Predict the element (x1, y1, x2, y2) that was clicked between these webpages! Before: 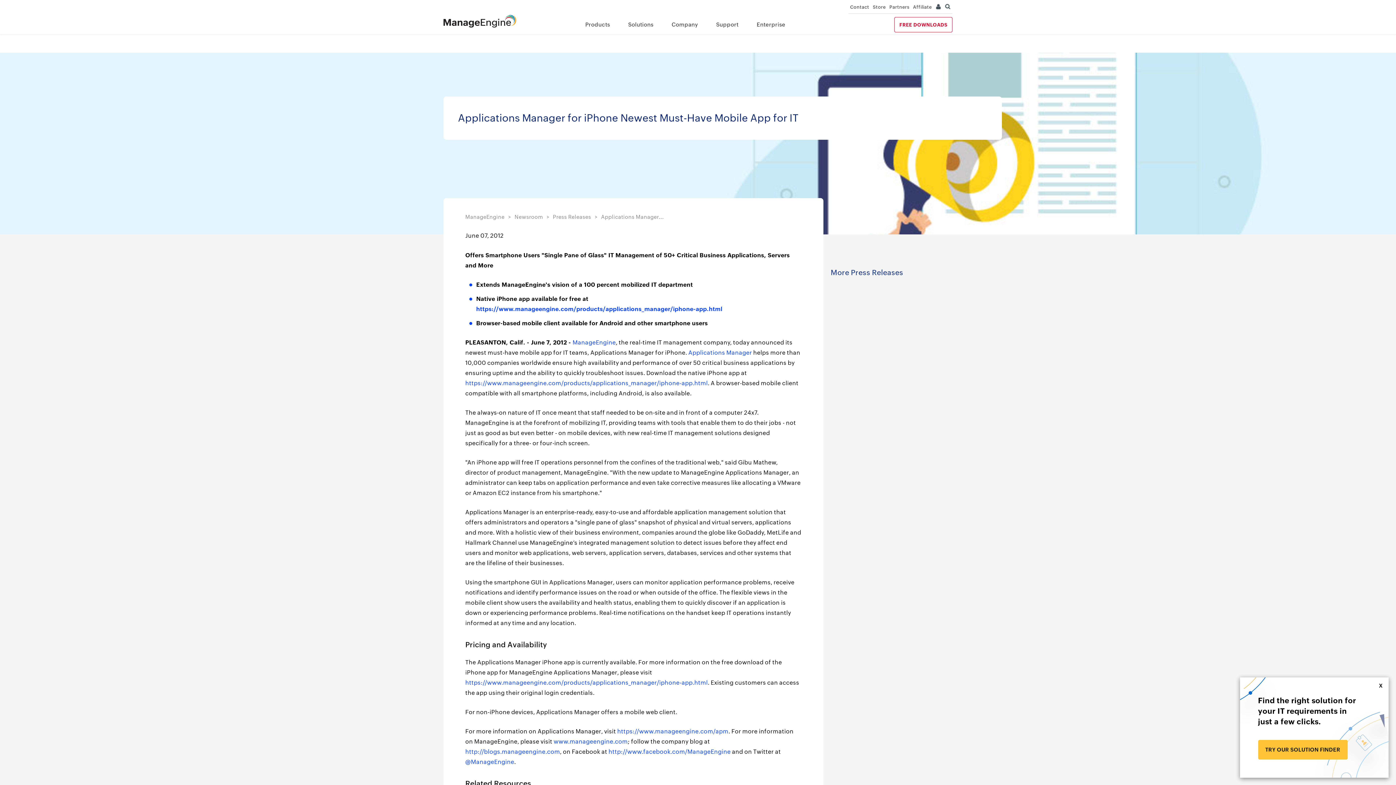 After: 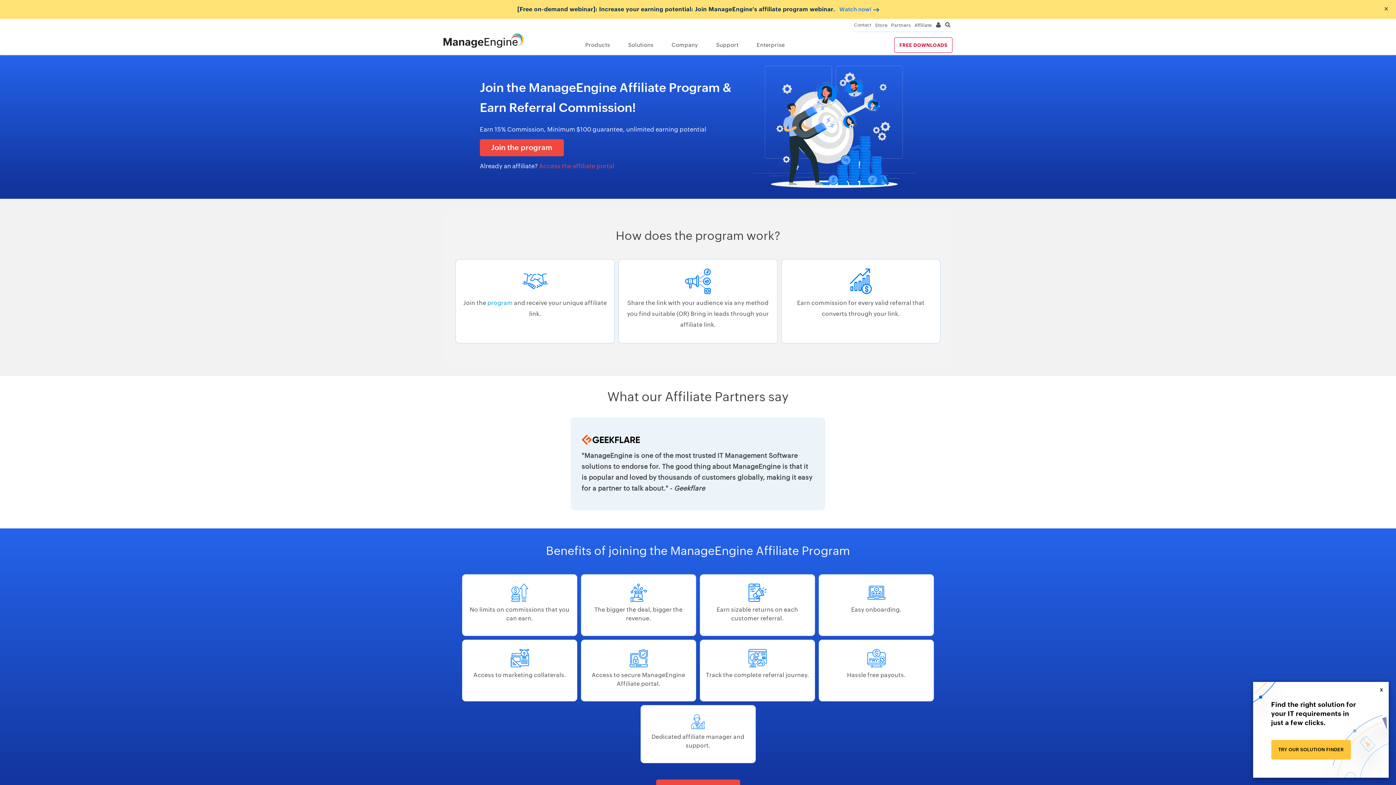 Action: bbox: (913, 4, 932, 9) label: Affiliate